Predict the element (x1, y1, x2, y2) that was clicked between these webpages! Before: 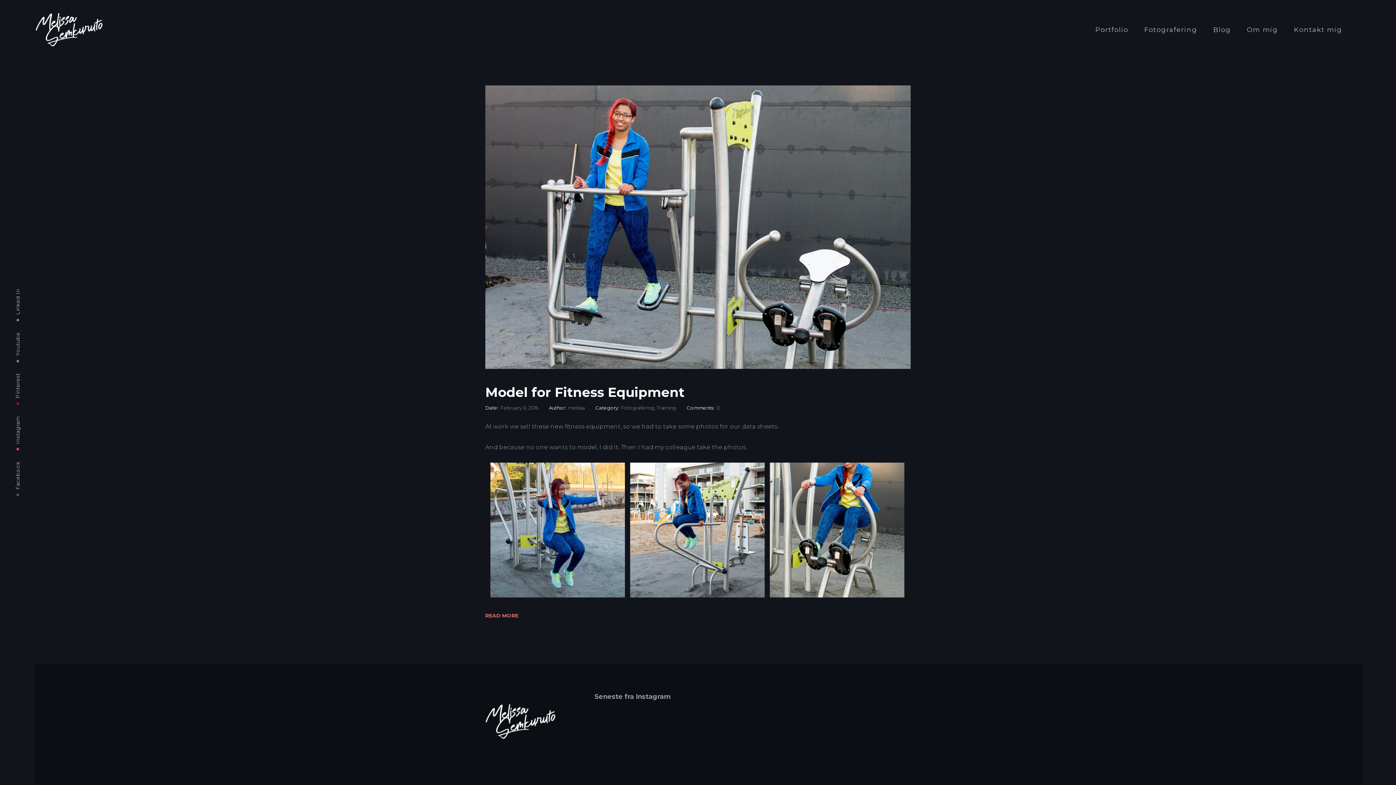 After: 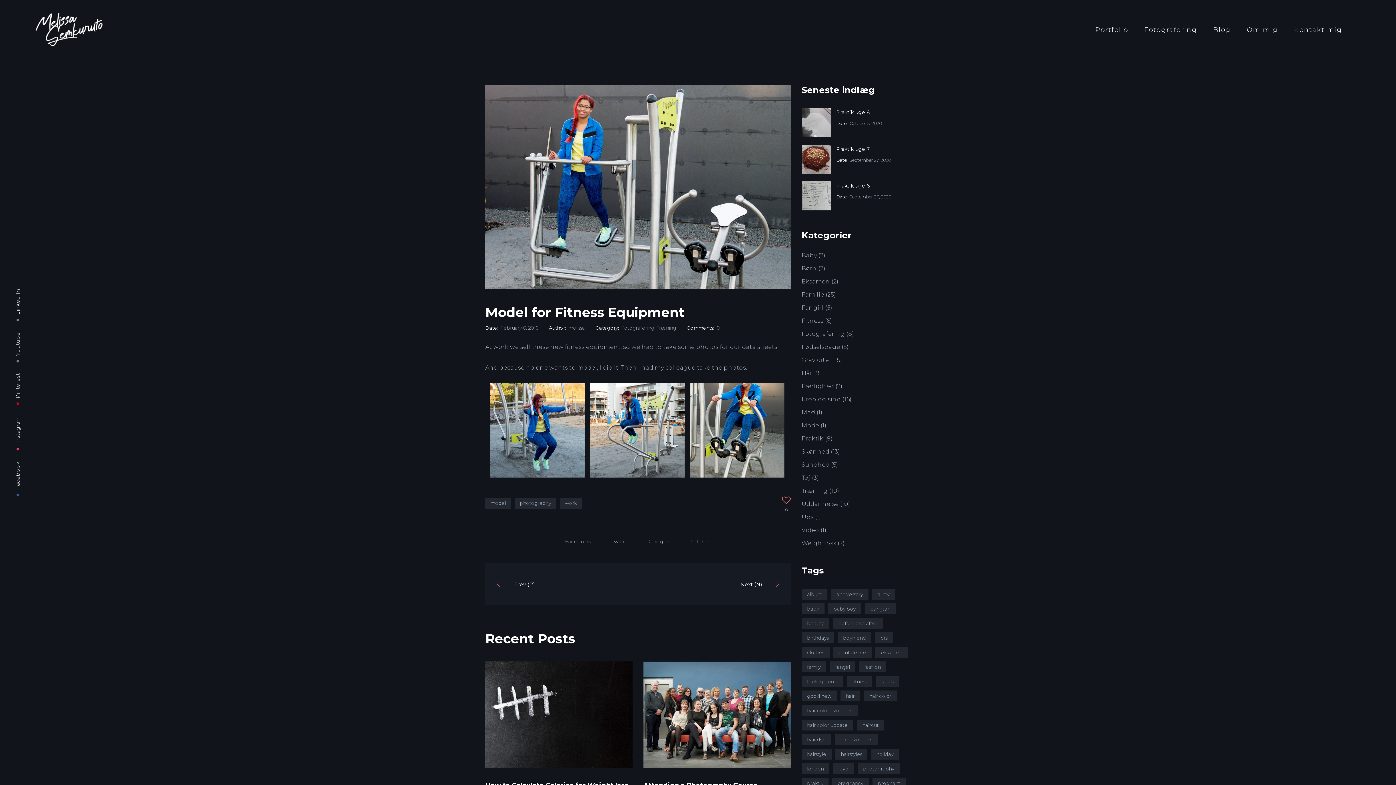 Action: label: Model for Fitness Equipment bbox: (485, 384, 684, 400)